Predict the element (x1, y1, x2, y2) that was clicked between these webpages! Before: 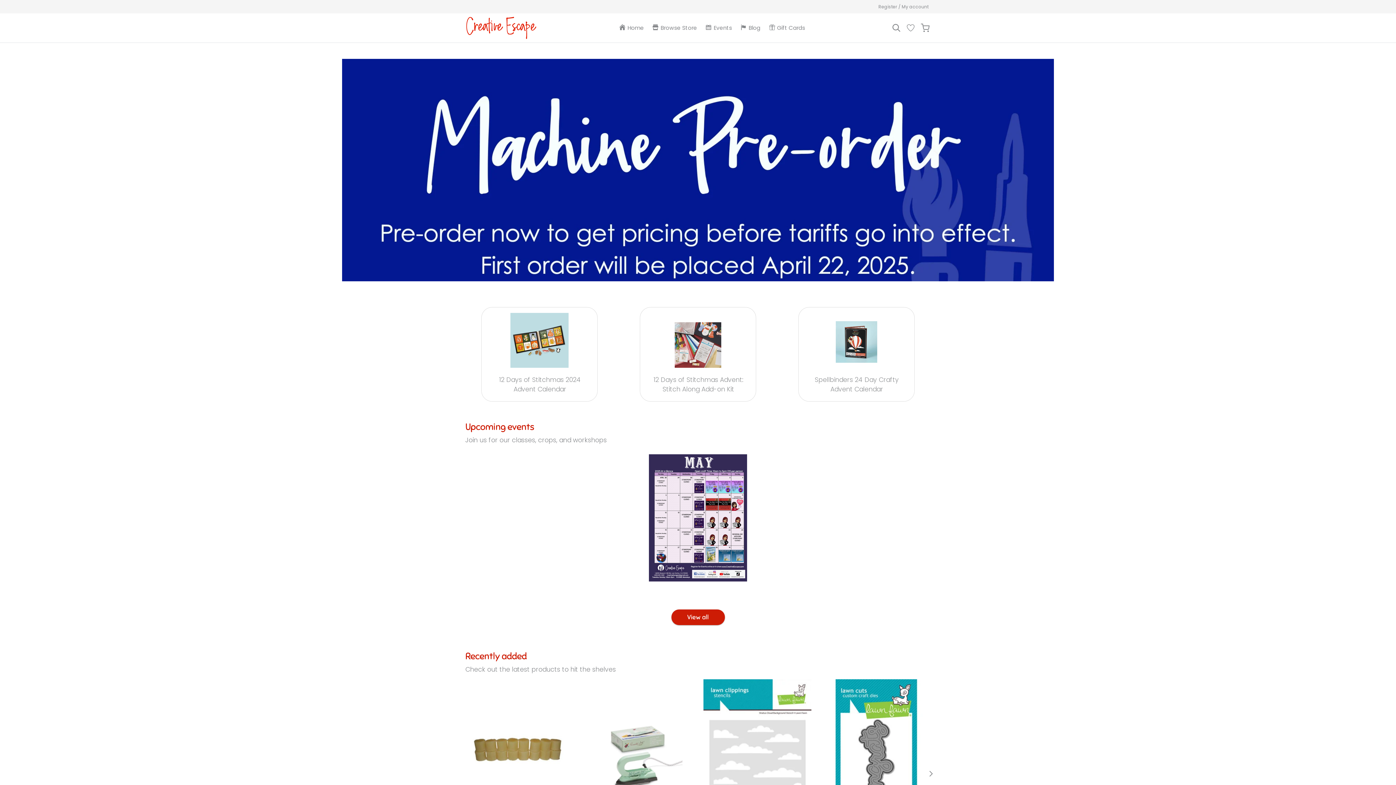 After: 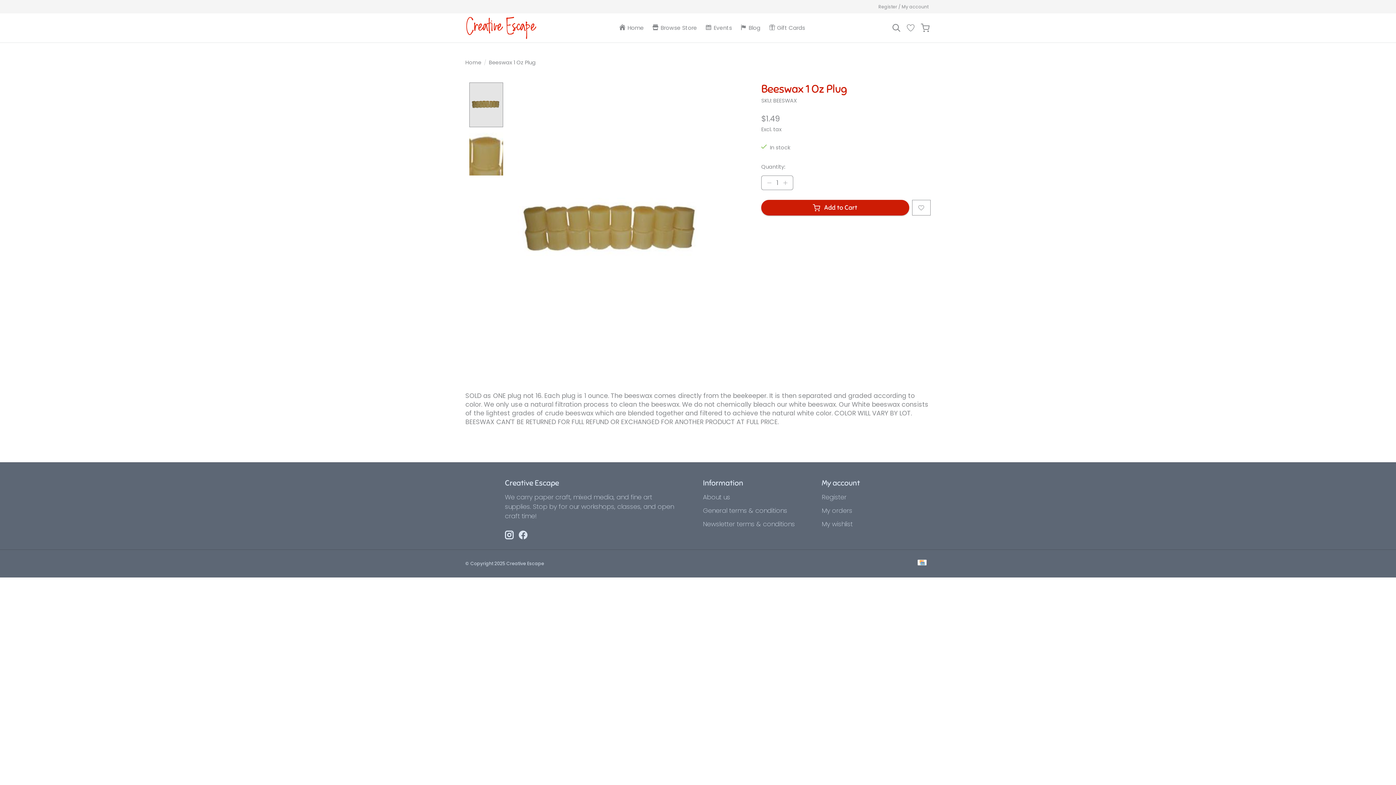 Action: bbox: (465, 679, 574, 823) label: Beeswax 1 Oz Plug